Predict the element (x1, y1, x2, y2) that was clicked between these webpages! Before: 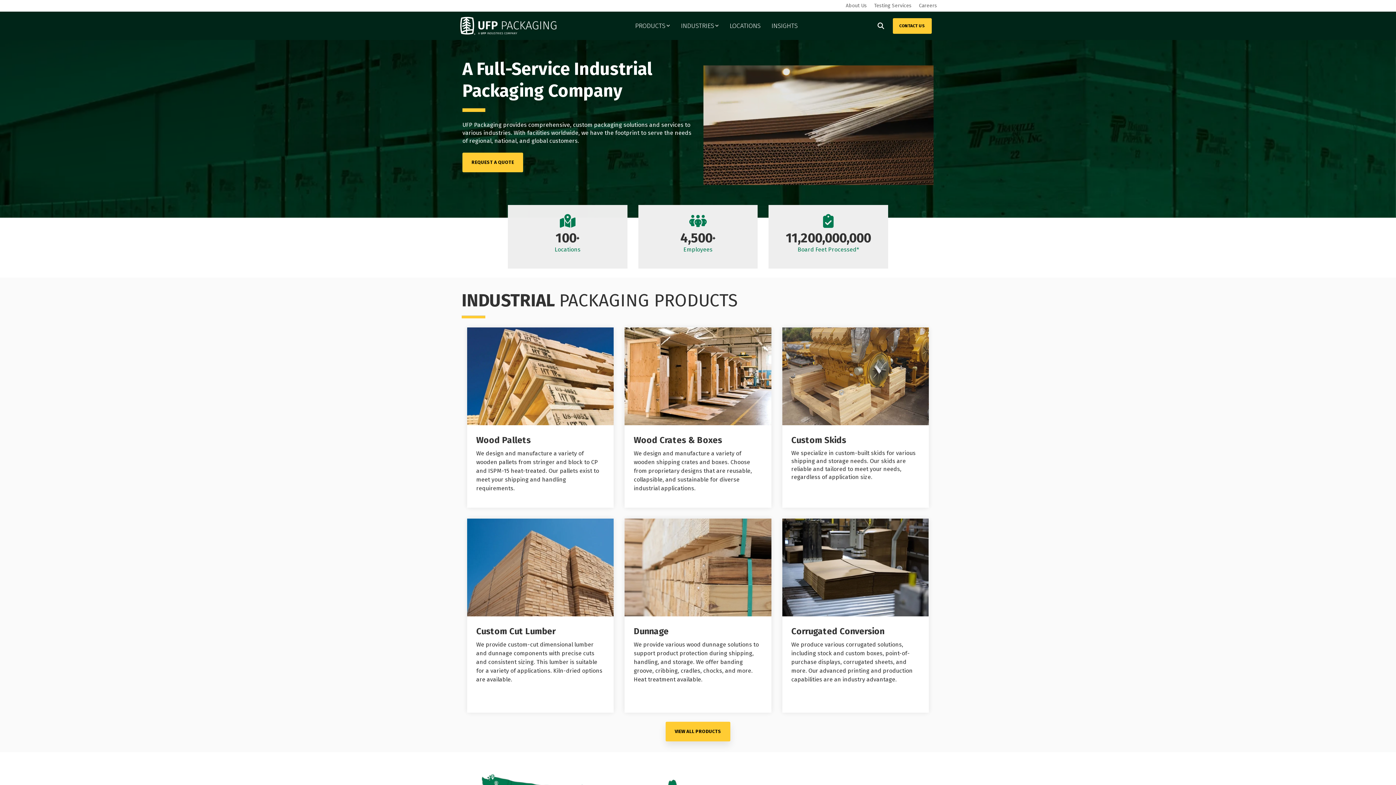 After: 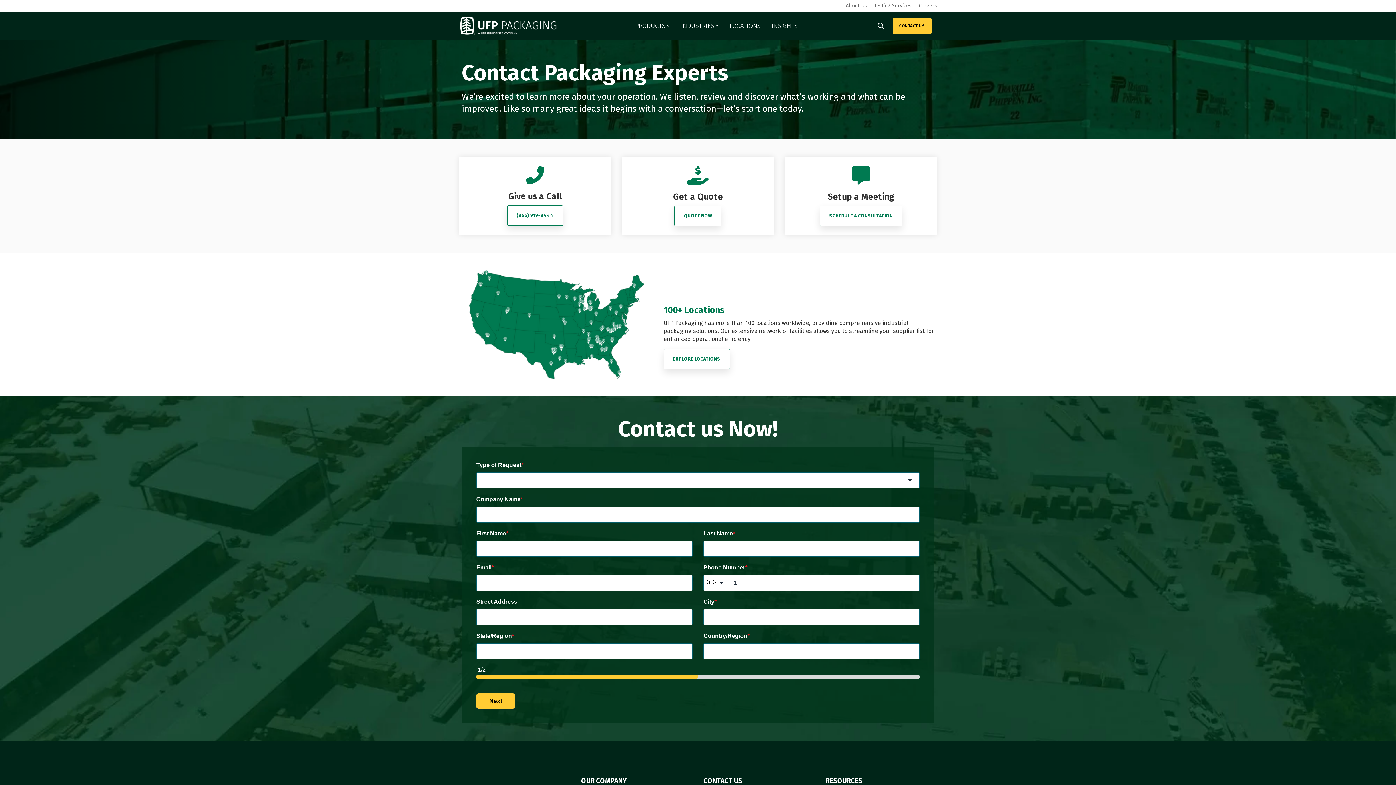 Action: label: CONTACT US bbox: (892, 18, 931, 33)